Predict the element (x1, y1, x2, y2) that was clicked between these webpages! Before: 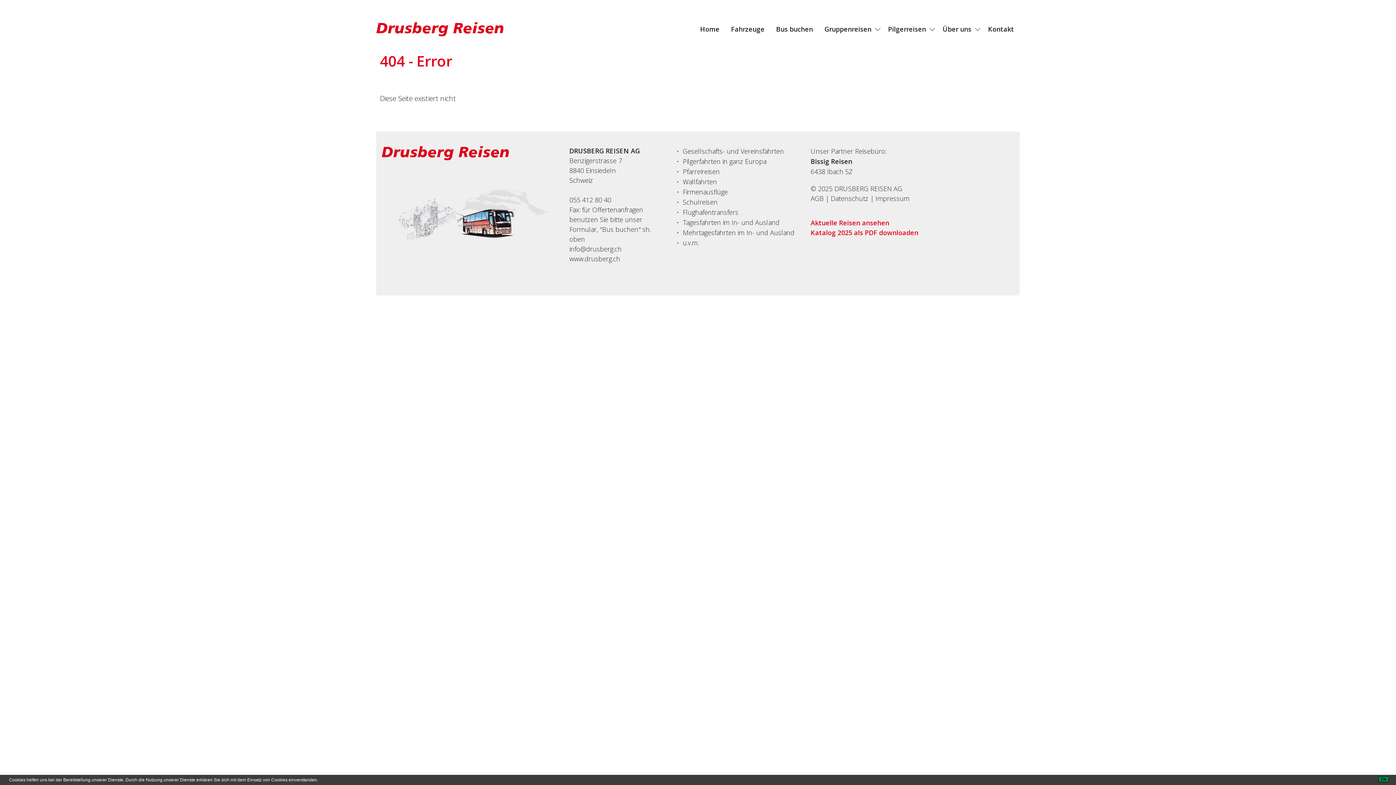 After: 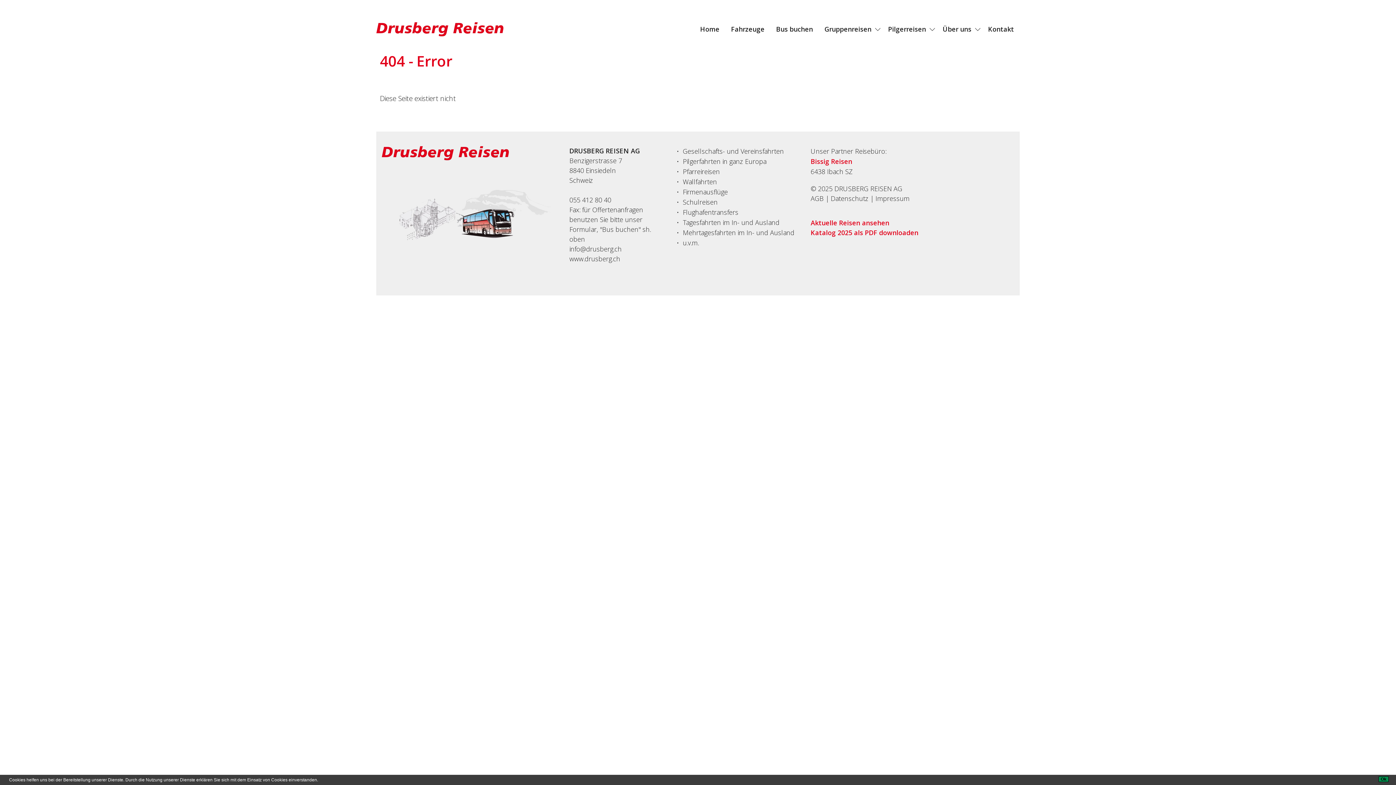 Action: label: Bissig Reisen bbox: (810, 157, 852, 165)